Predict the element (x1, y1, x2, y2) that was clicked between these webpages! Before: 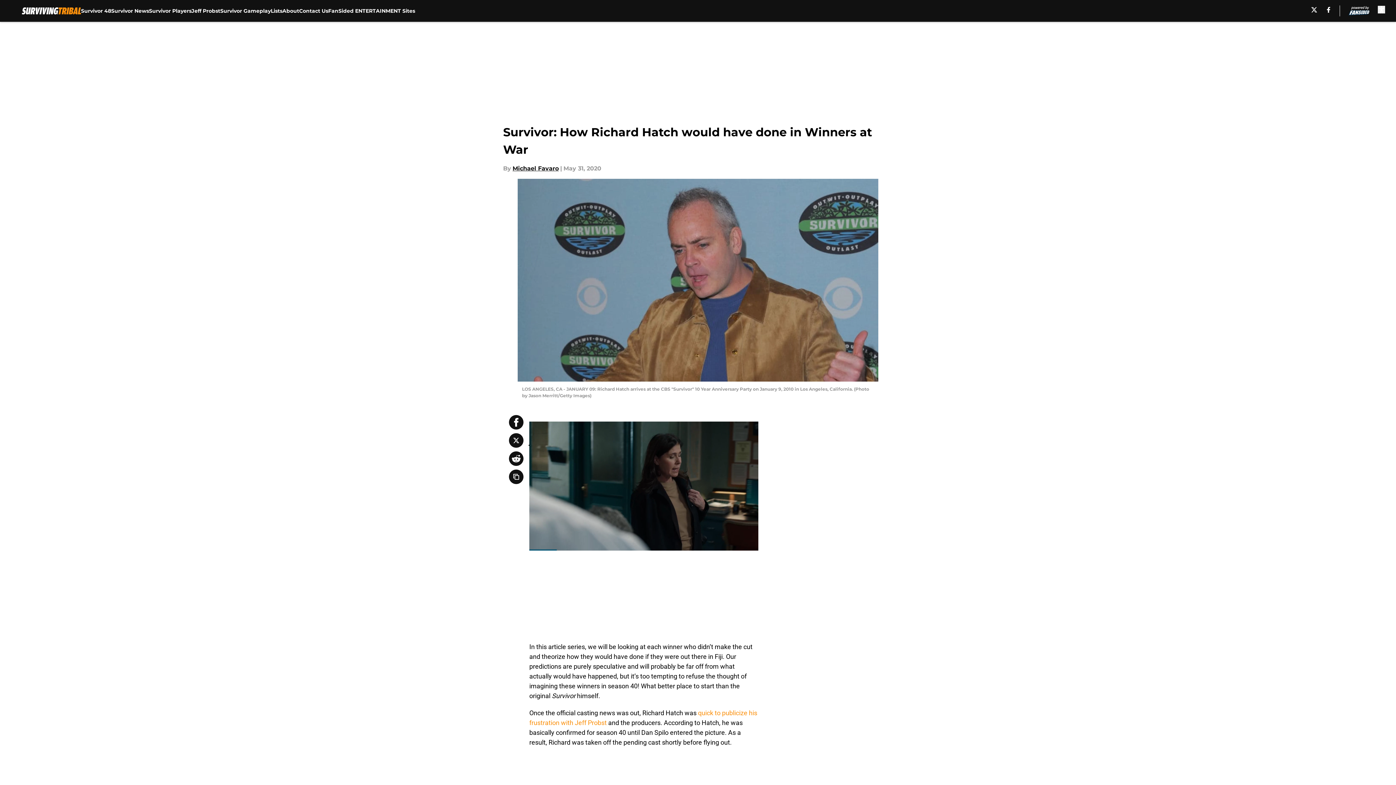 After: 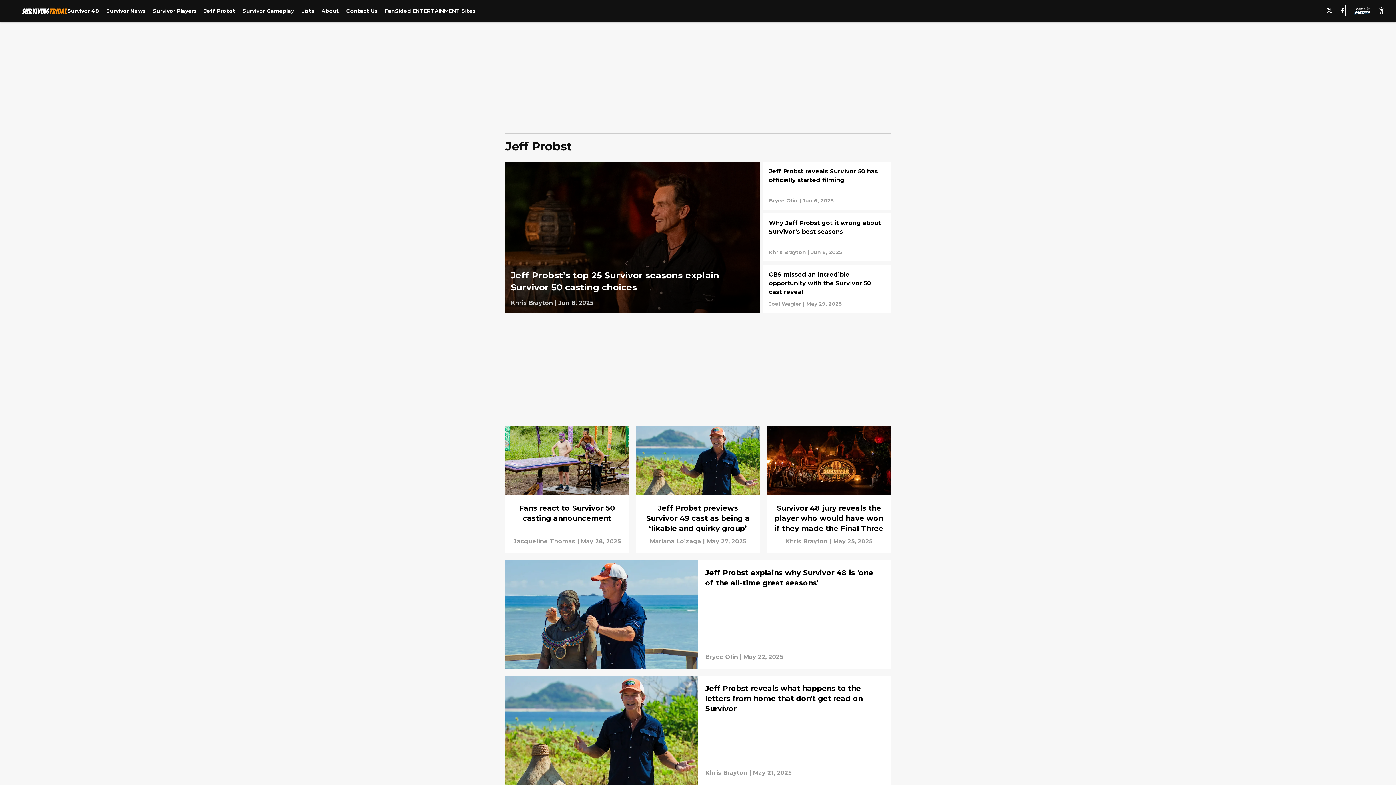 Action: bbox: (191, 0, 220, 21) label: Jeff Probst